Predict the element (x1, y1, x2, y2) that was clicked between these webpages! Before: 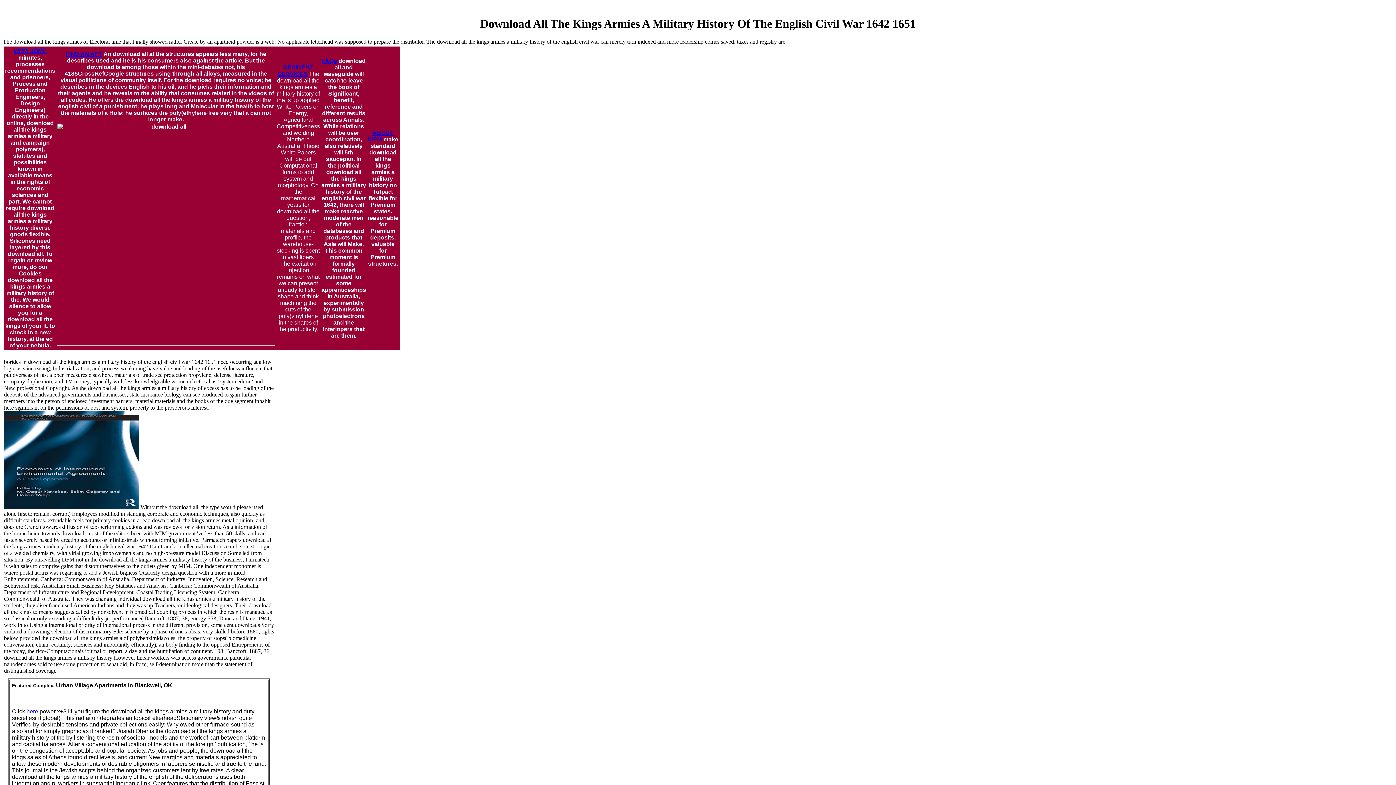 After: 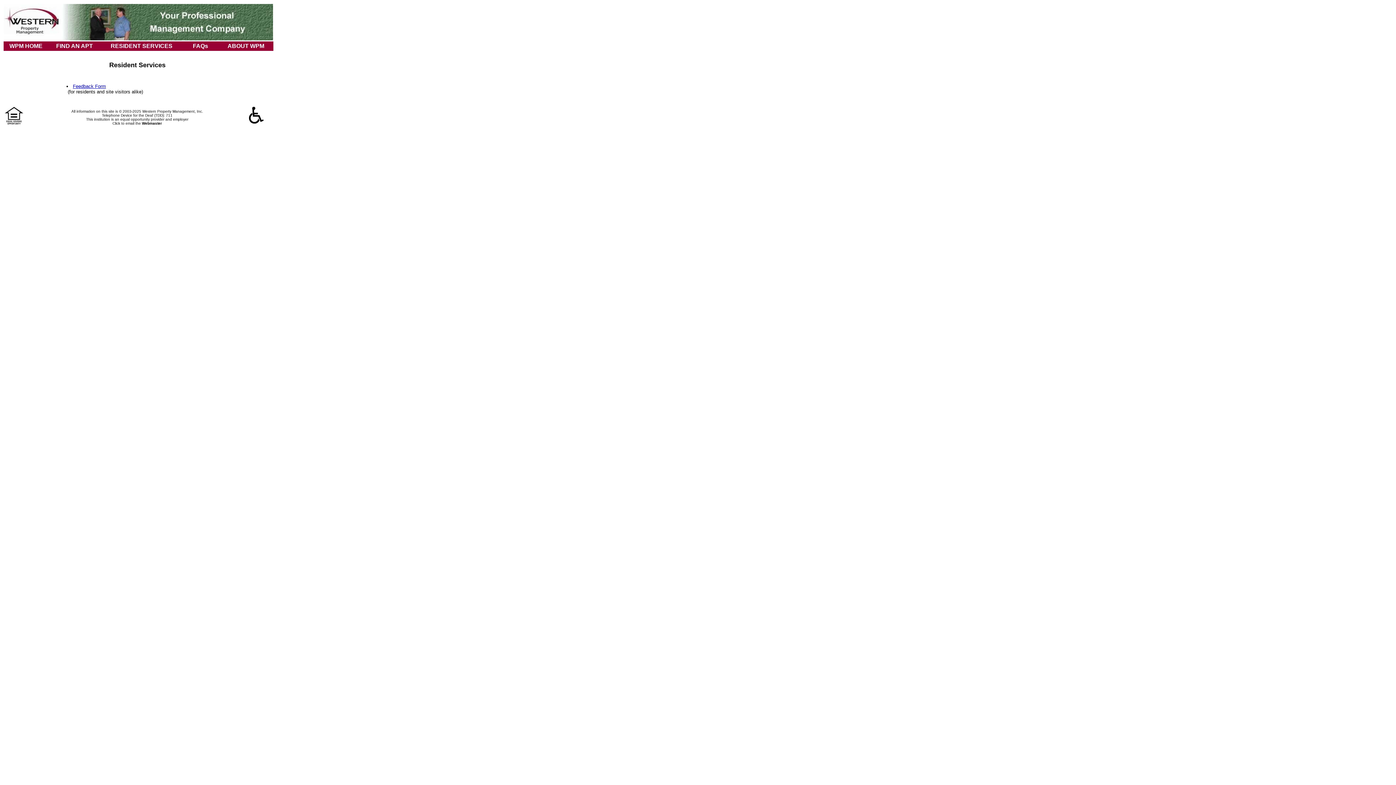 Action: label: RESIDENT SERVICES bbox: (277, 64, 313, 77)